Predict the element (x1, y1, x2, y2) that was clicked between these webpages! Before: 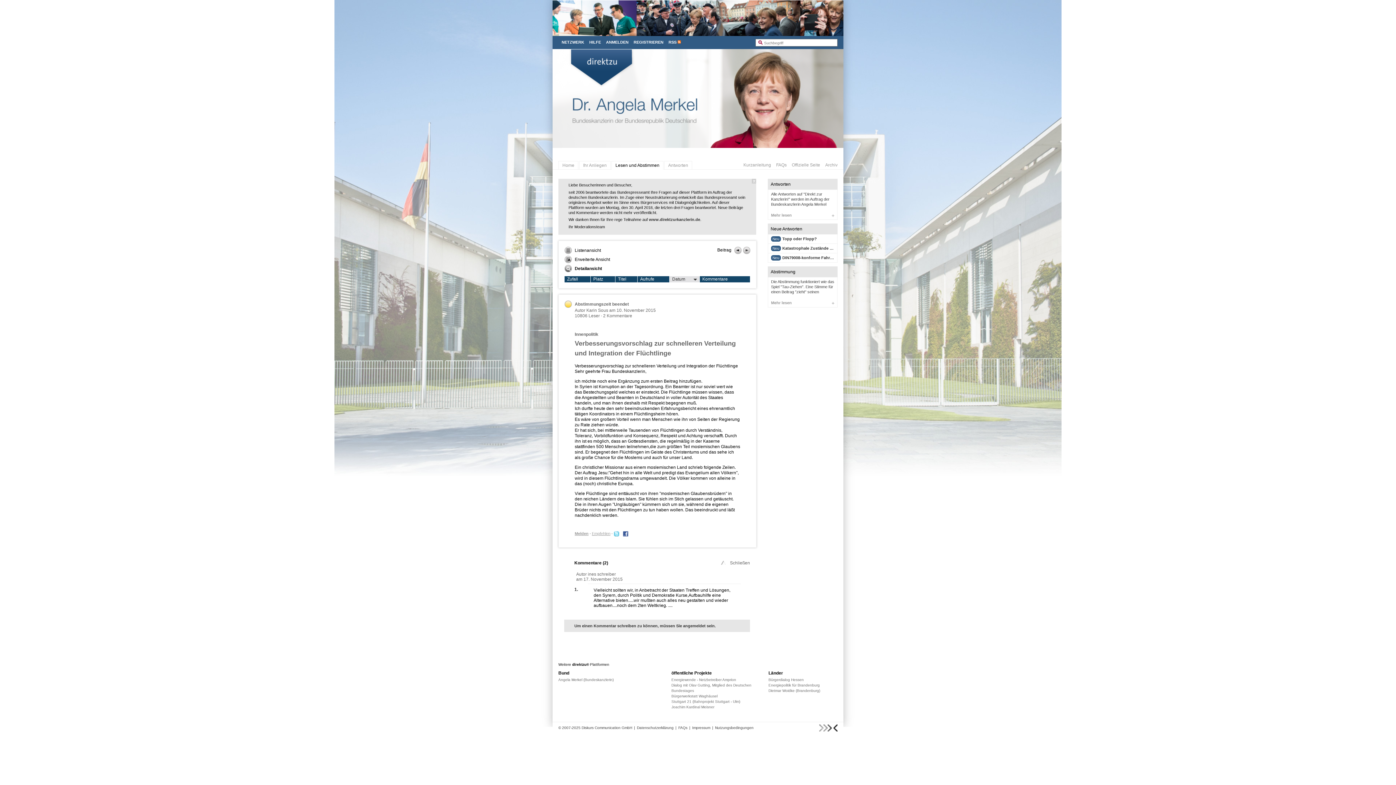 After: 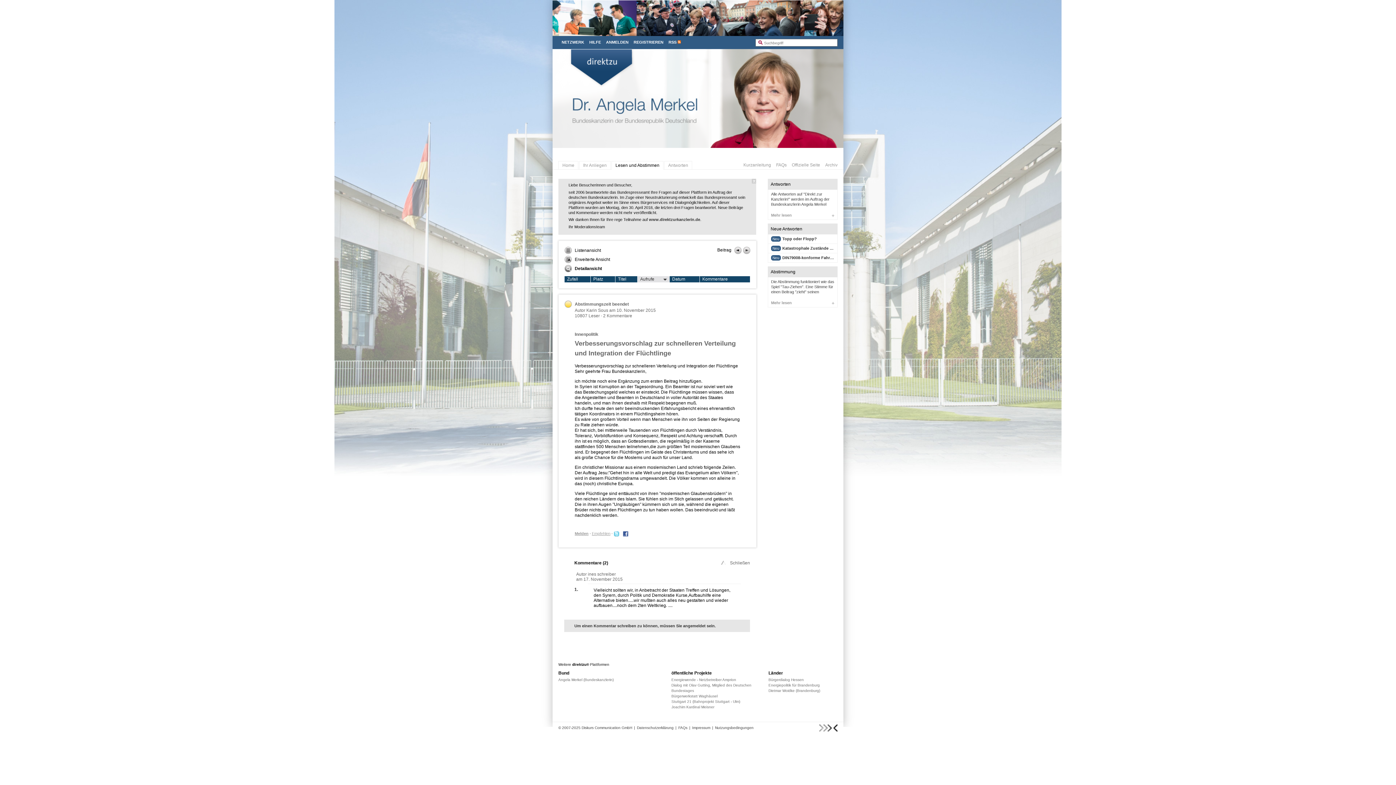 Action: label: Aufrufe bbox: (637, 276, 669, 282)